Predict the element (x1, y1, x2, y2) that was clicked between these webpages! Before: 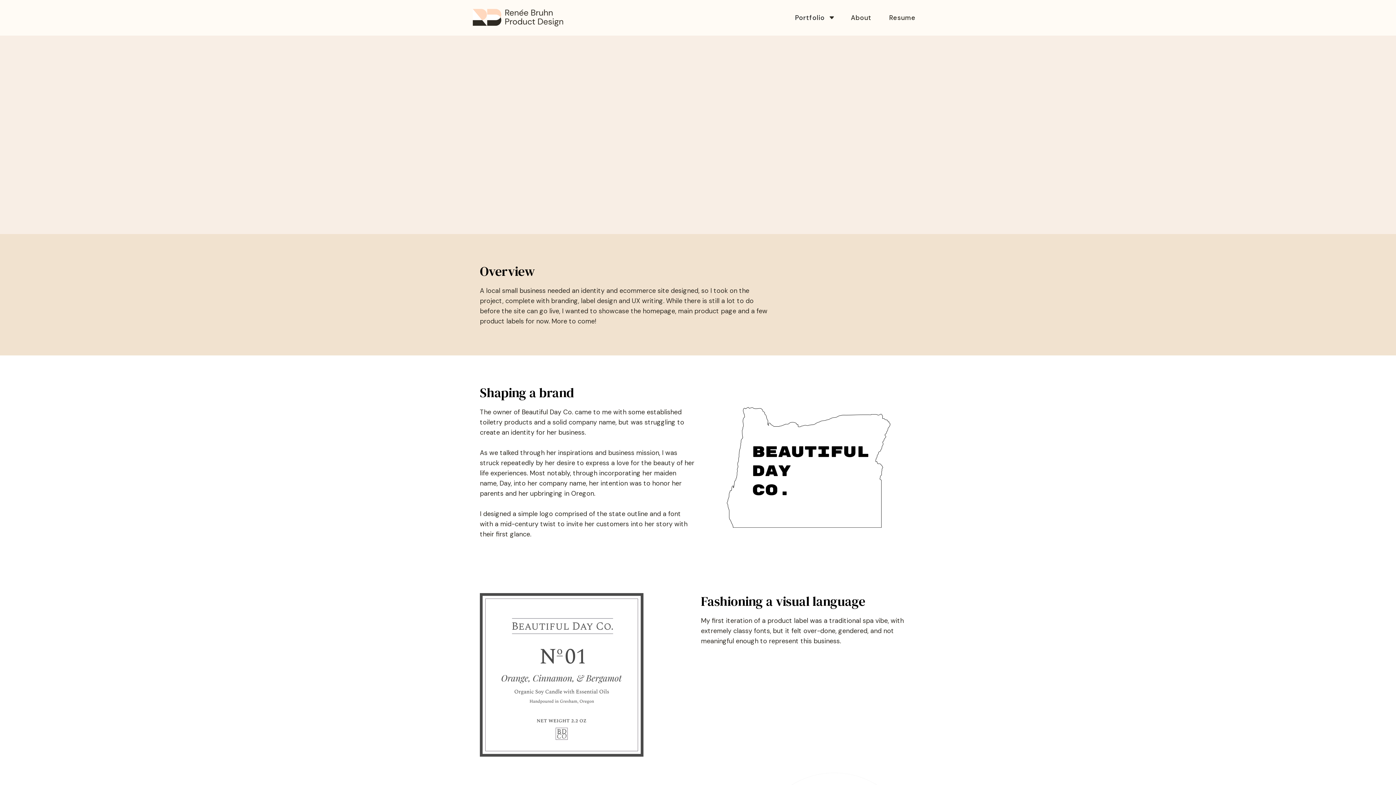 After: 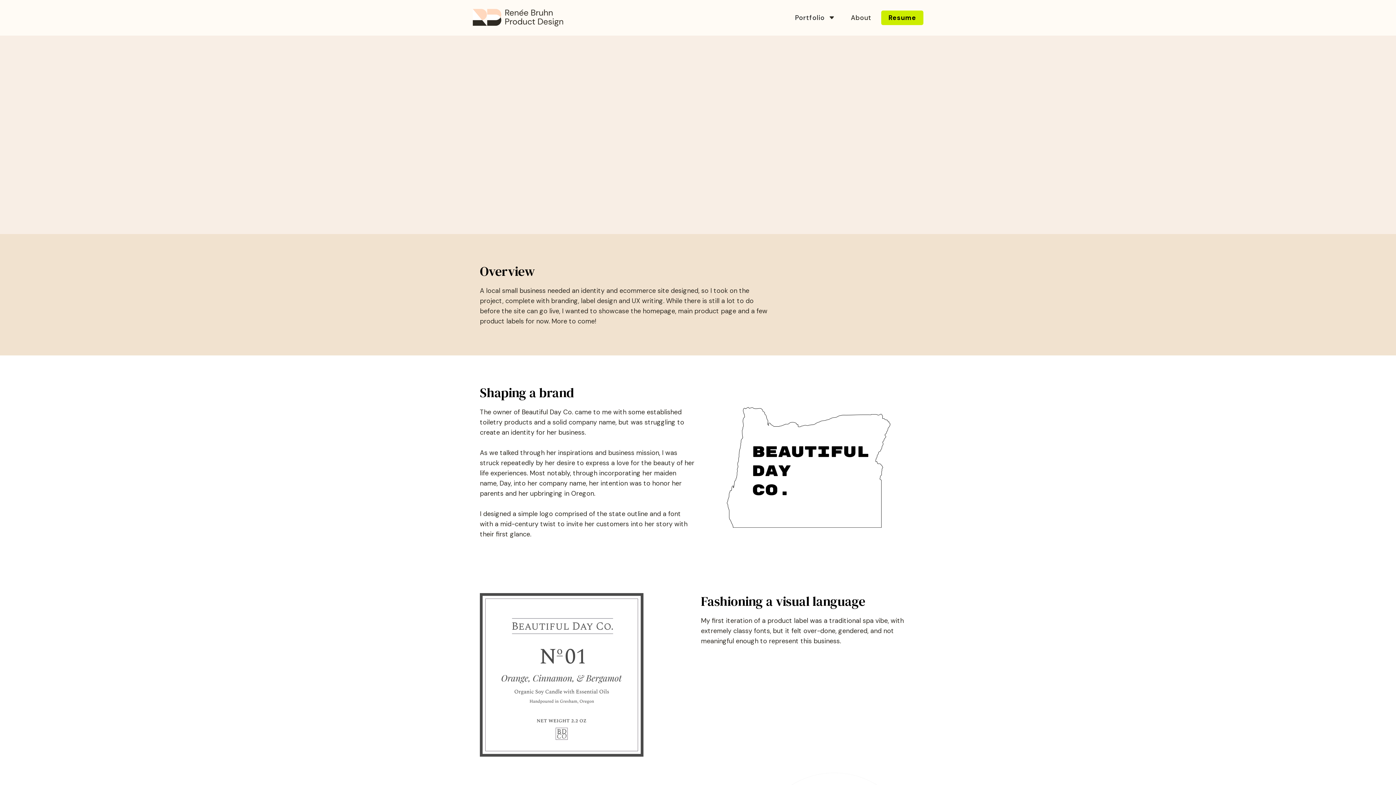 Action: bbox: (881, 10, 923, 25) label: Resume